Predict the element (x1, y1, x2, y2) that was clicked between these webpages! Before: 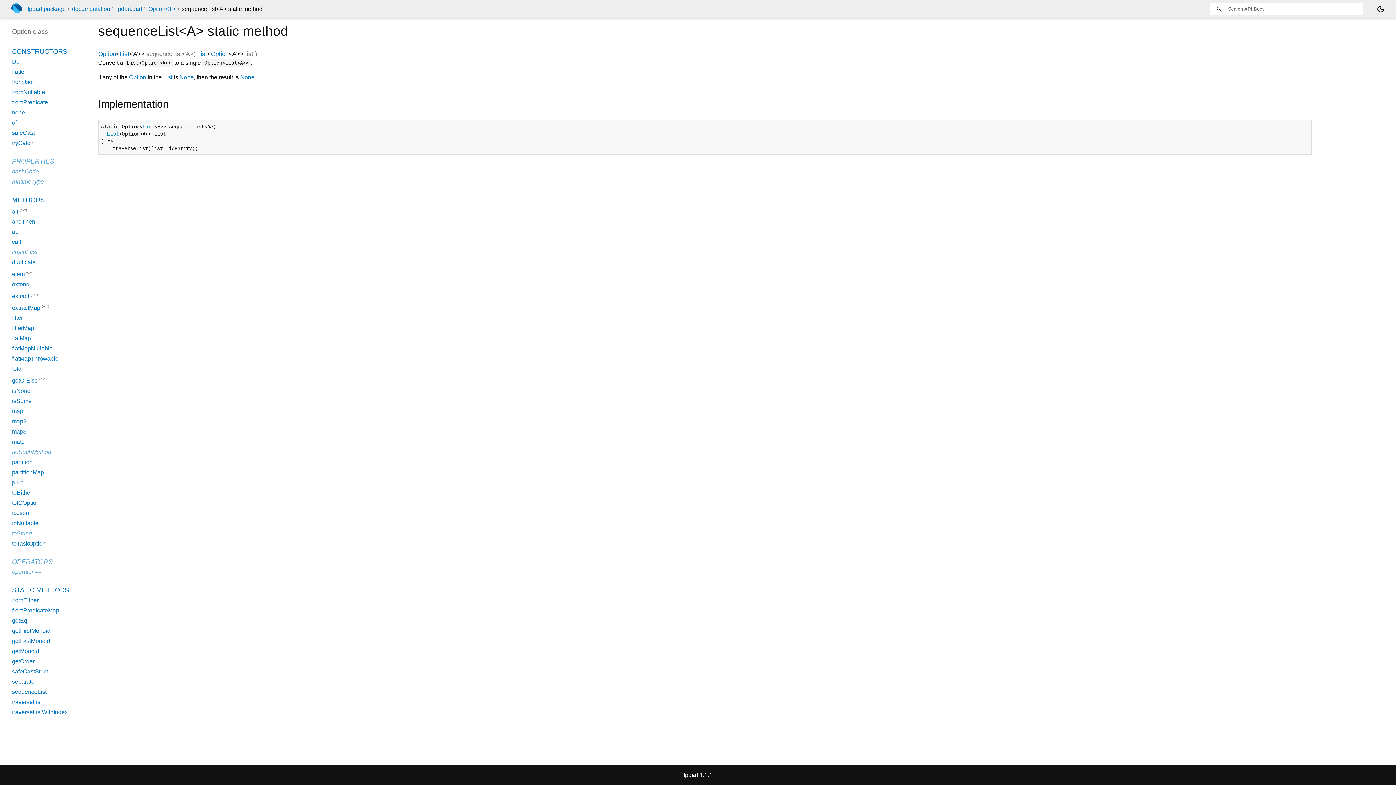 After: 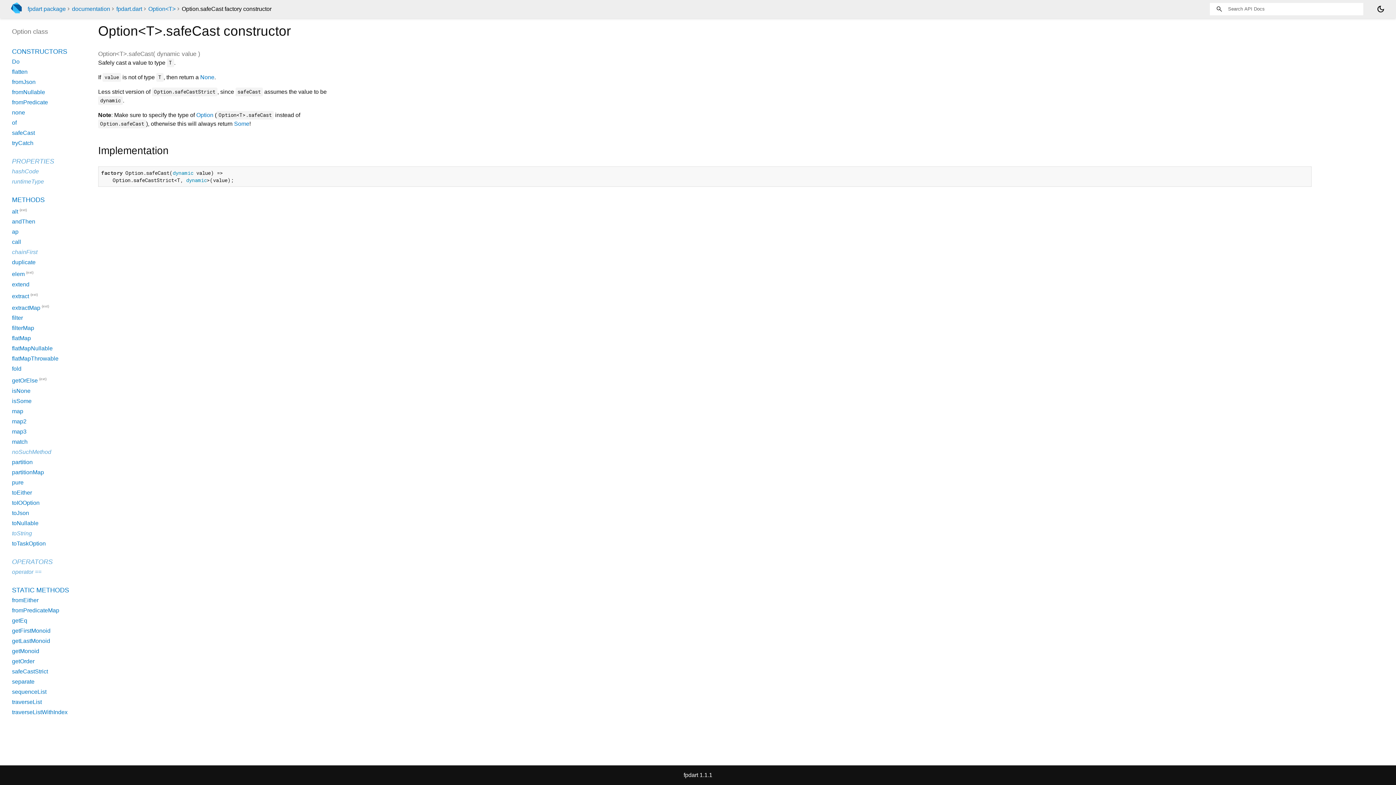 Action: label: safeCast bbox: (12, 129, 34, 136)